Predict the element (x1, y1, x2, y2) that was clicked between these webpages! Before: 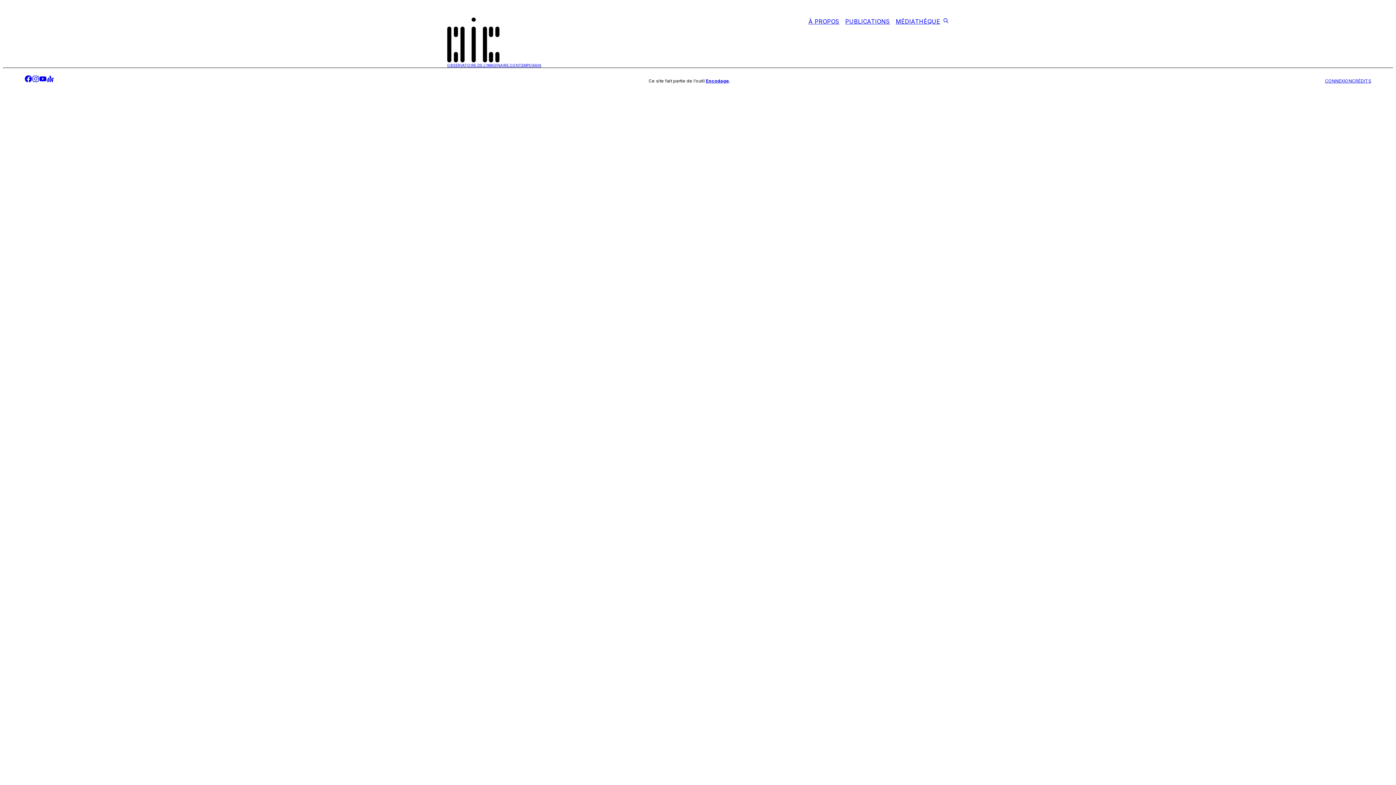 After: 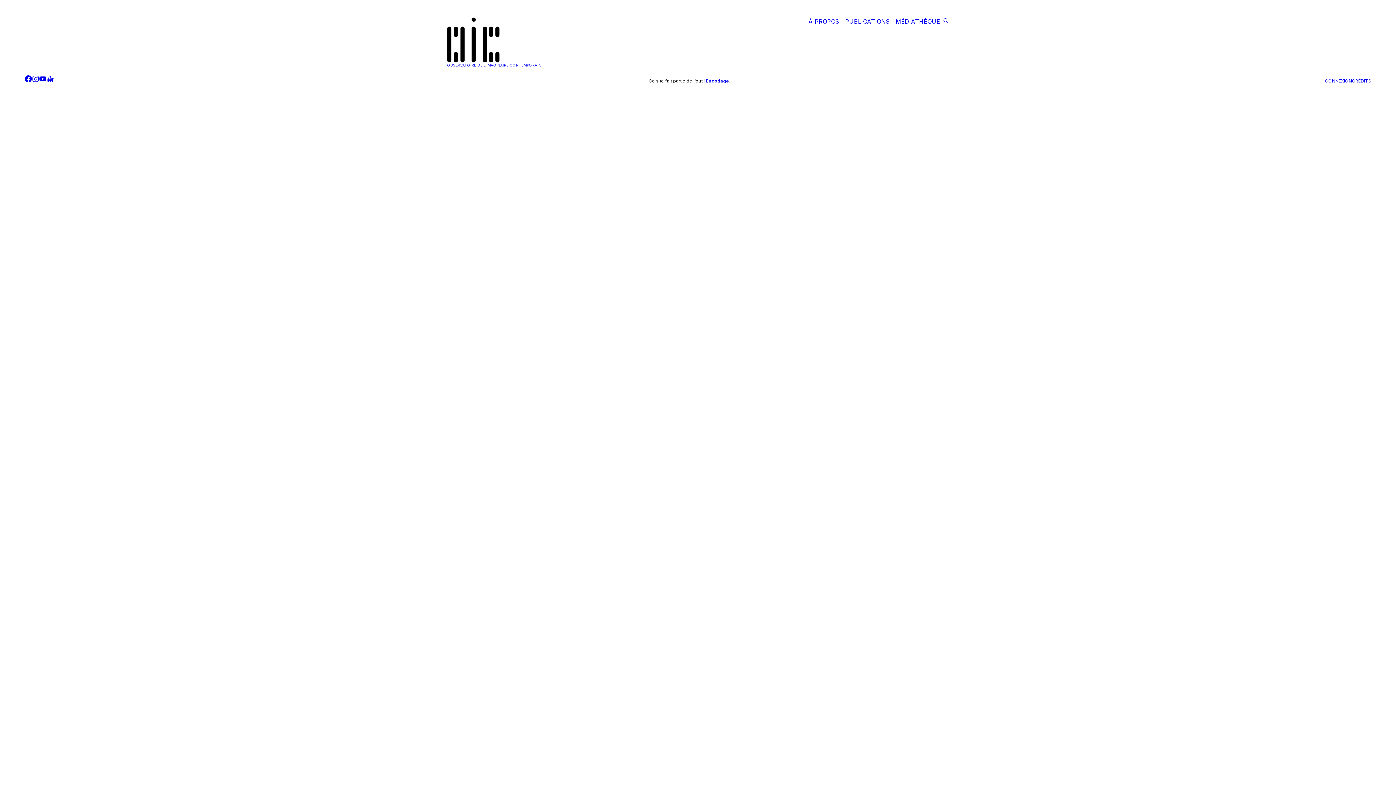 Action: label: youtube bbox: (39, 75, 46, 84)